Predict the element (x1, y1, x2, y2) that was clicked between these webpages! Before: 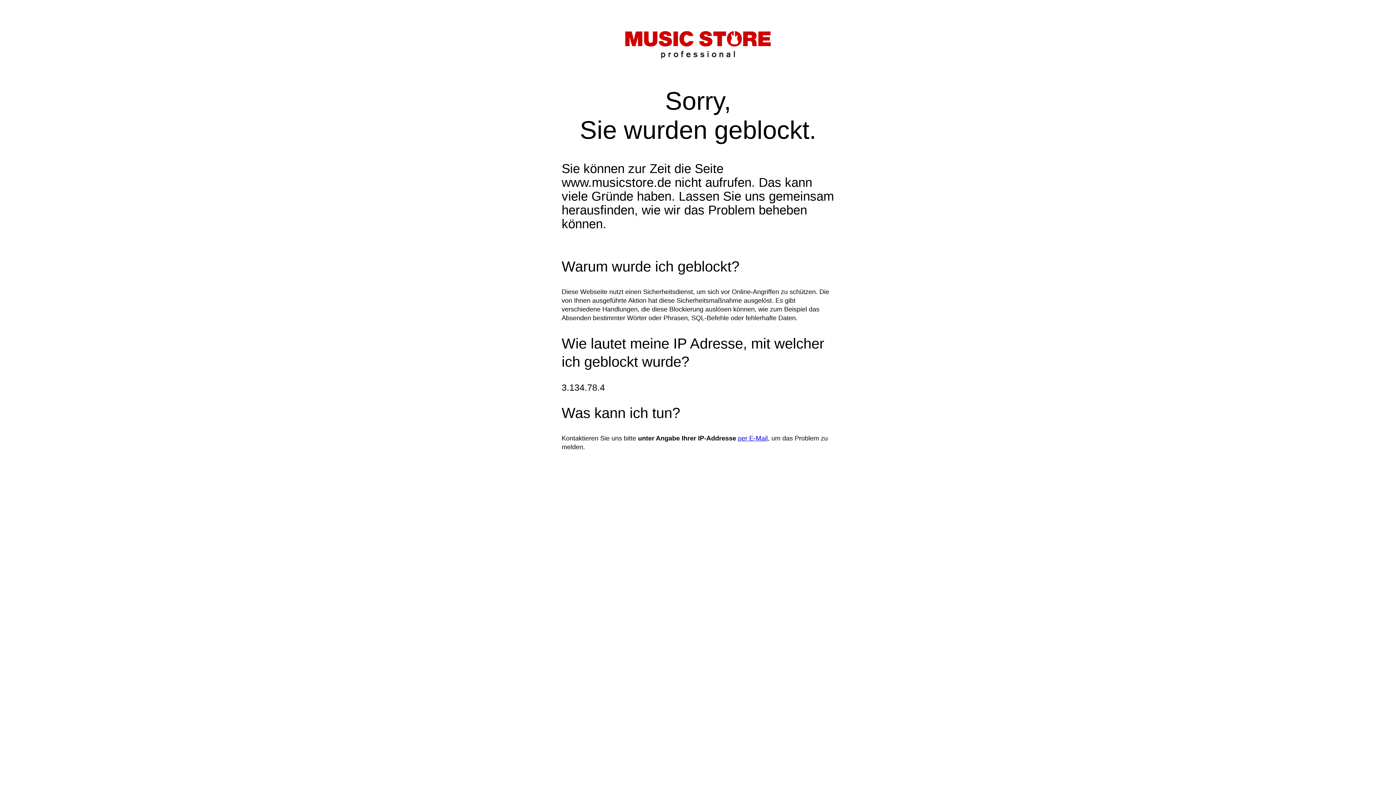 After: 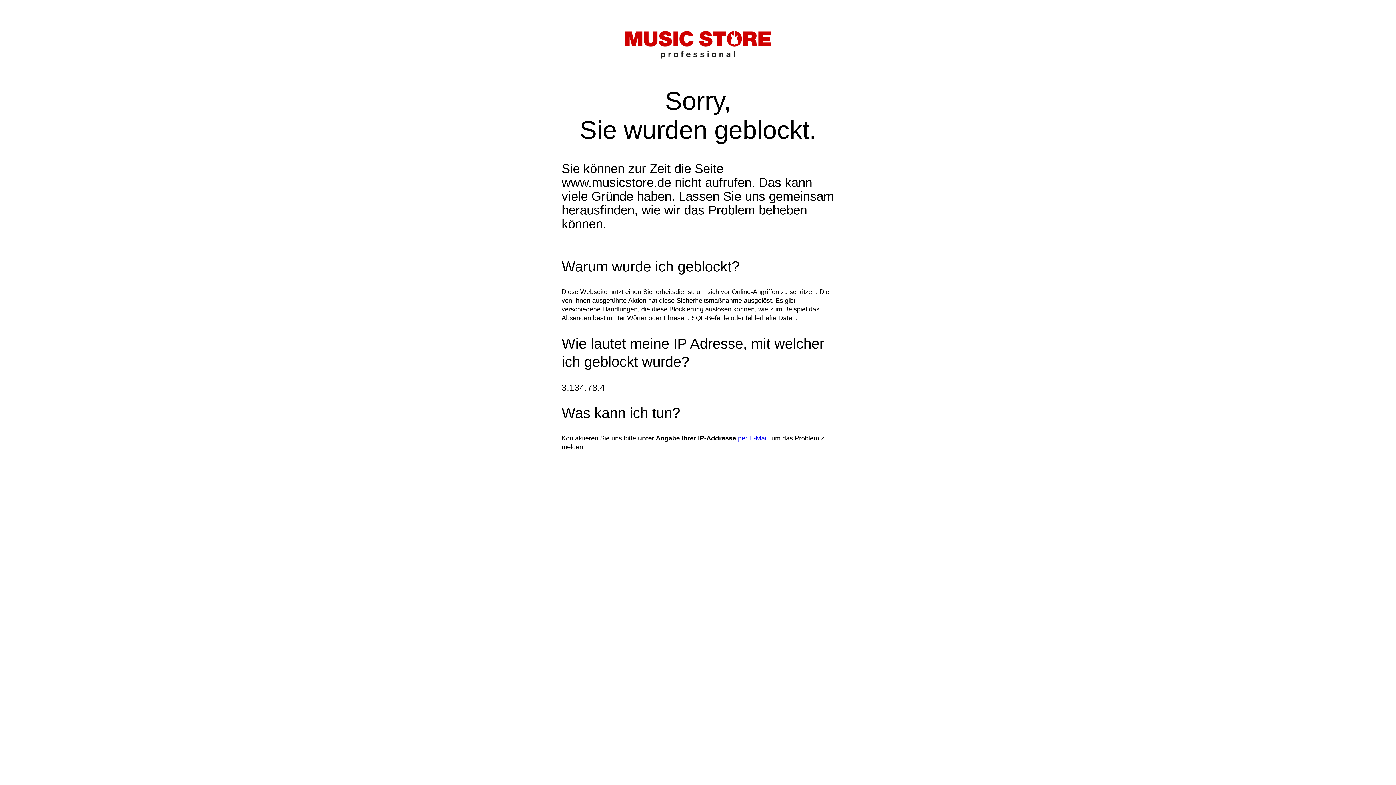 Action: bbox: (738, 434, 768, 442) label: per E-Mail